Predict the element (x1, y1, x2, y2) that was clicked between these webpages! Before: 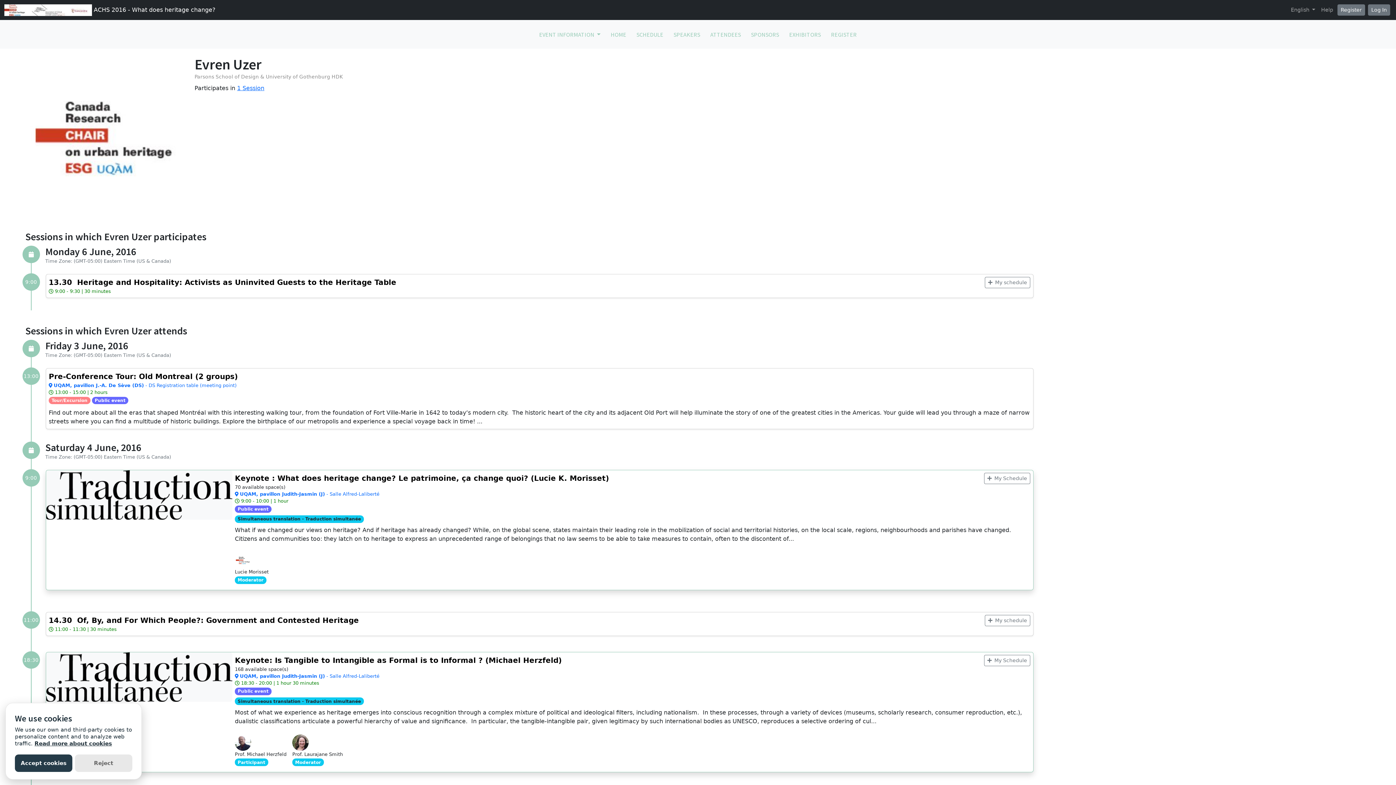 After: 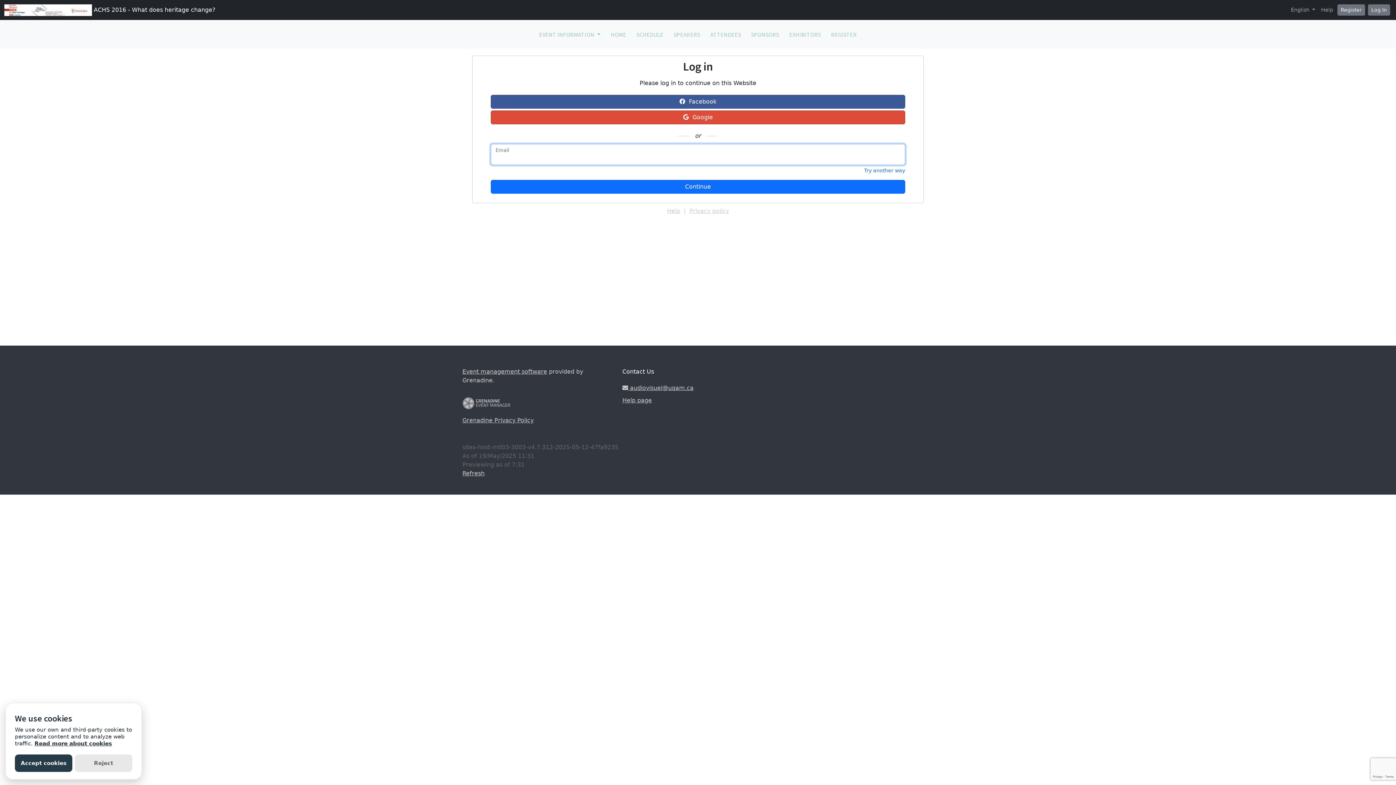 Action: label: Log In bbox: (1368, 4, 1390, 15)